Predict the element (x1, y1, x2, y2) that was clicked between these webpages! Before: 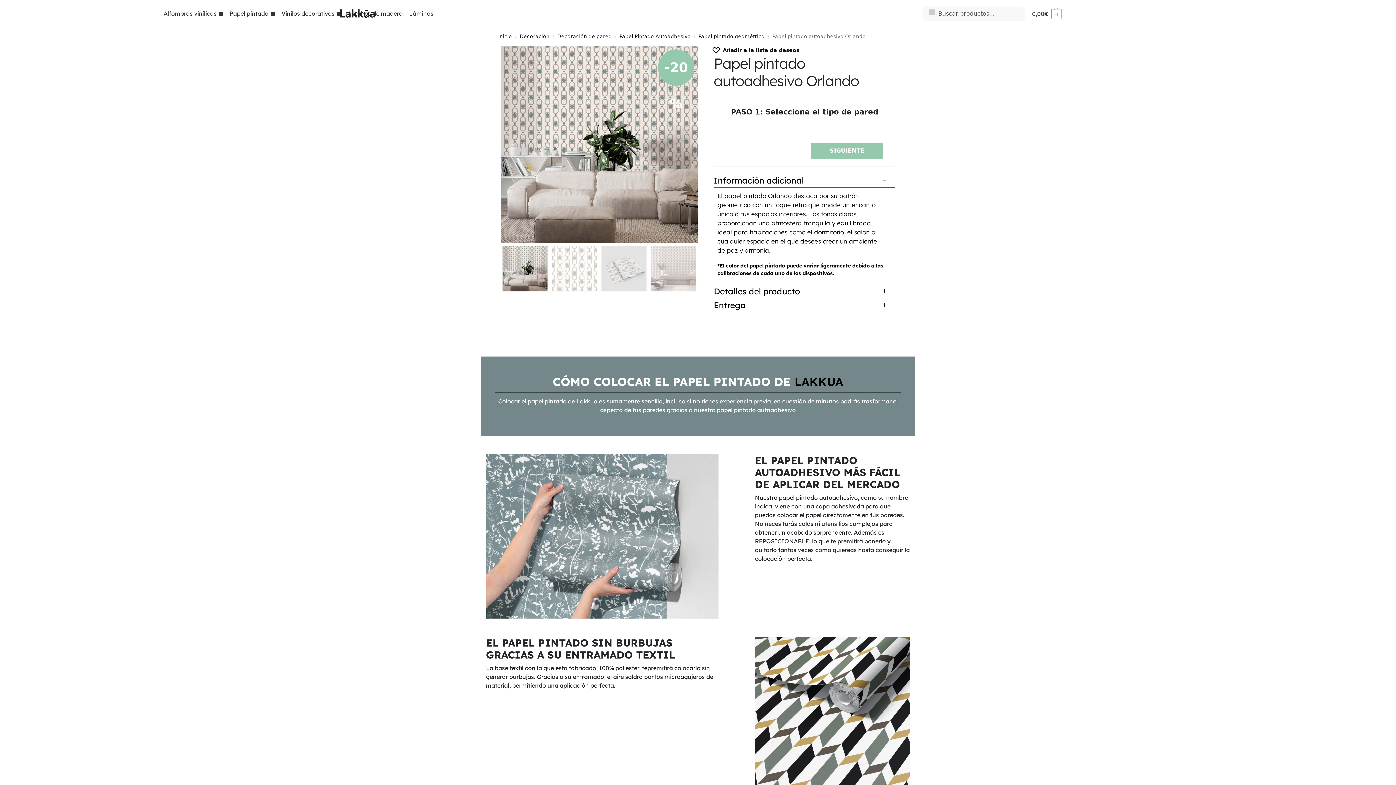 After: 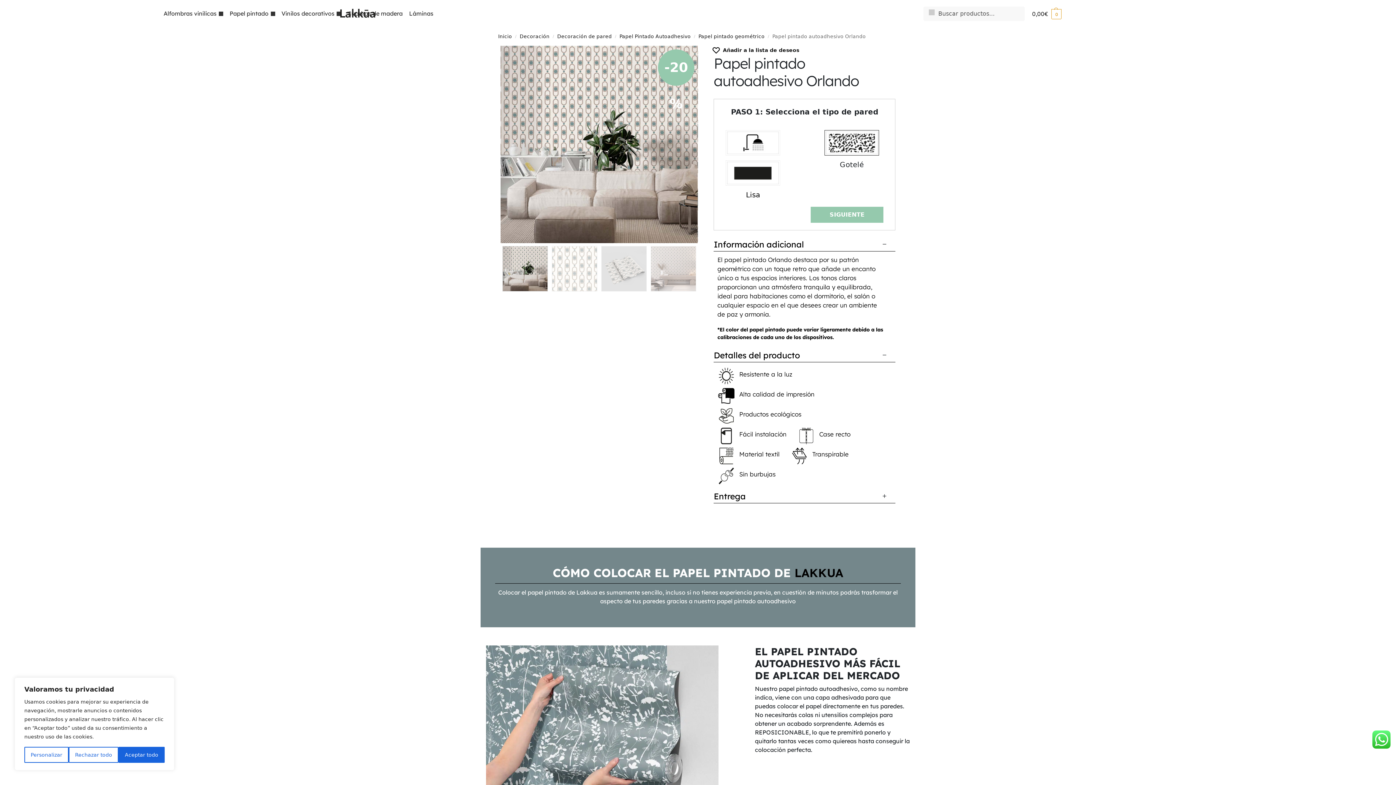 Action: bbox: (713, 284, 895, 298) label: Detalles del producto